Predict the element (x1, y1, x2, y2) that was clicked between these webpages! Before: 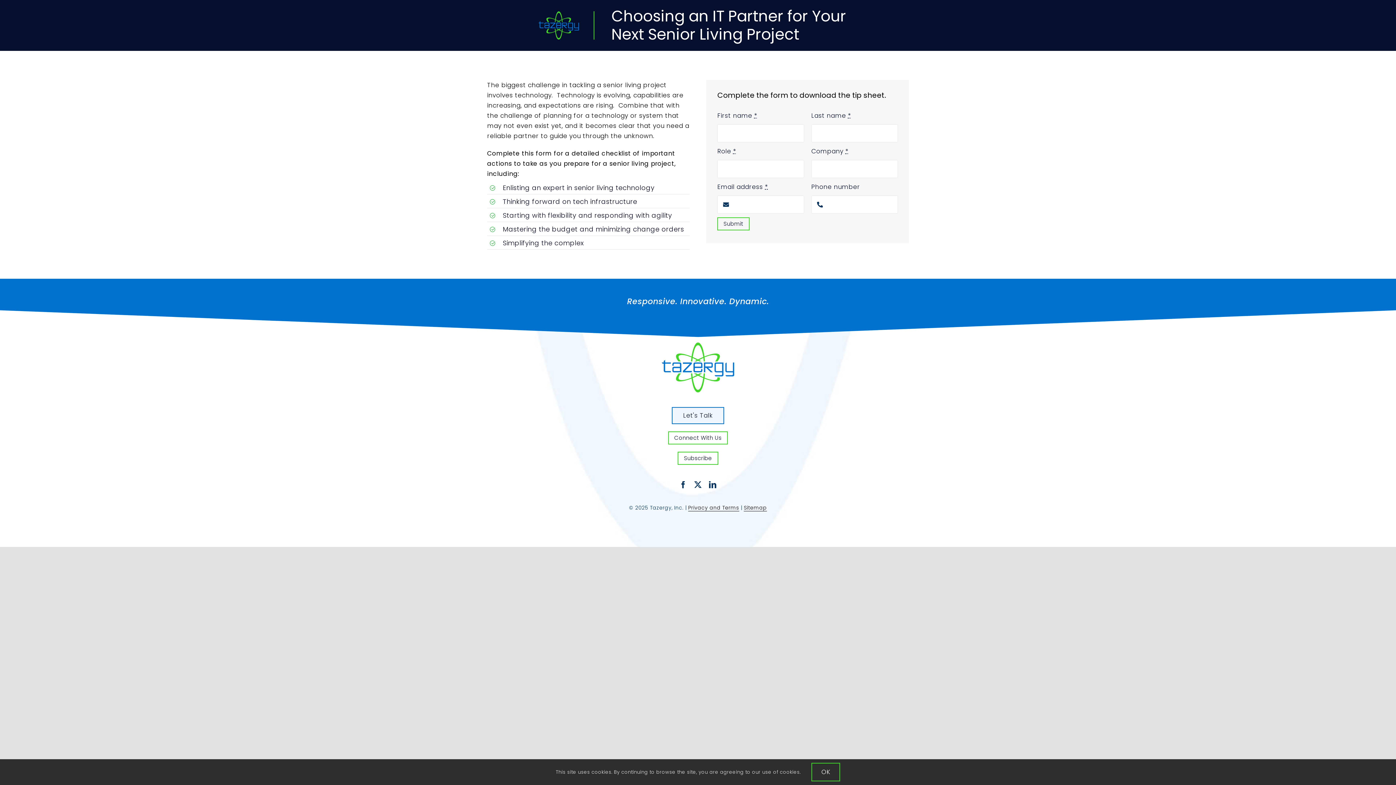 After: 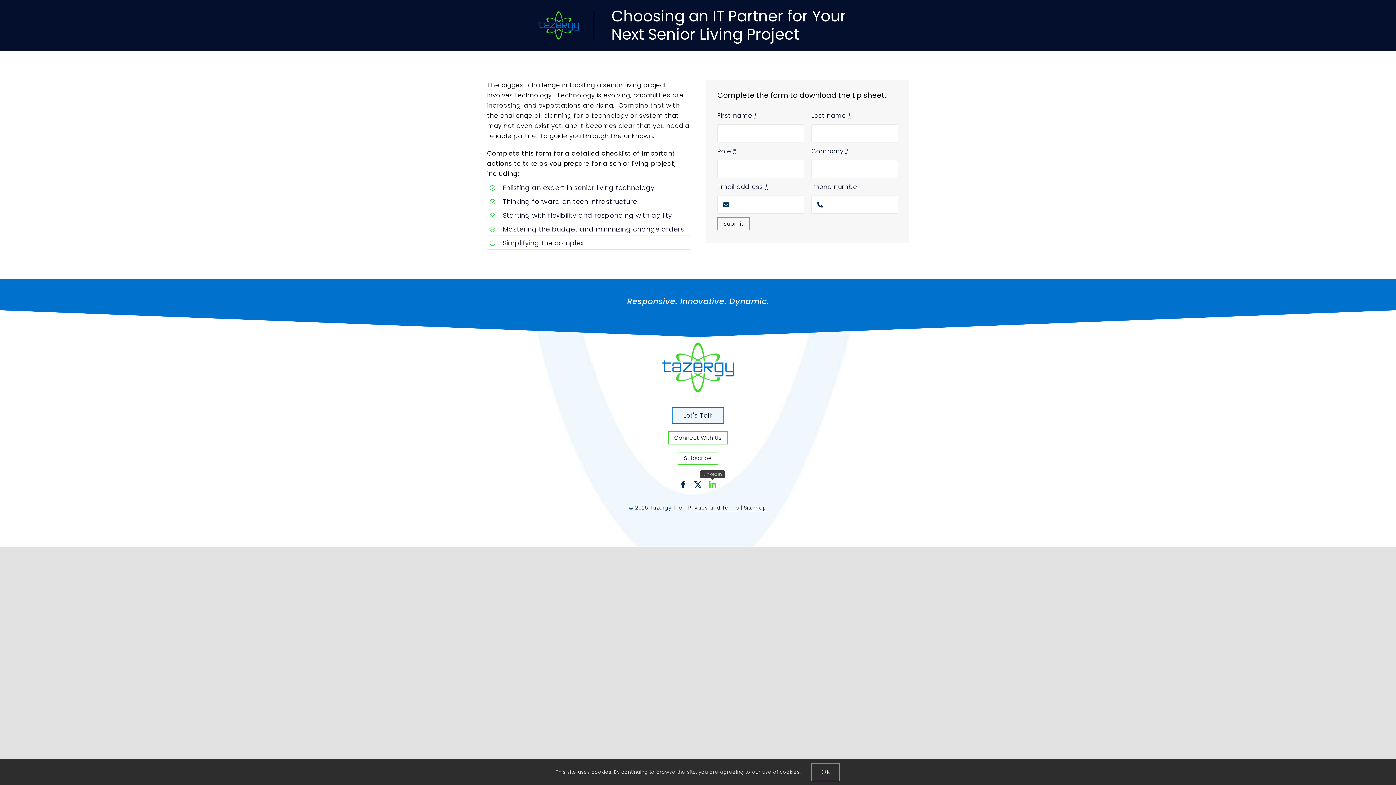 Action: label: linkedin bbox: (709, 481, 716, 488)